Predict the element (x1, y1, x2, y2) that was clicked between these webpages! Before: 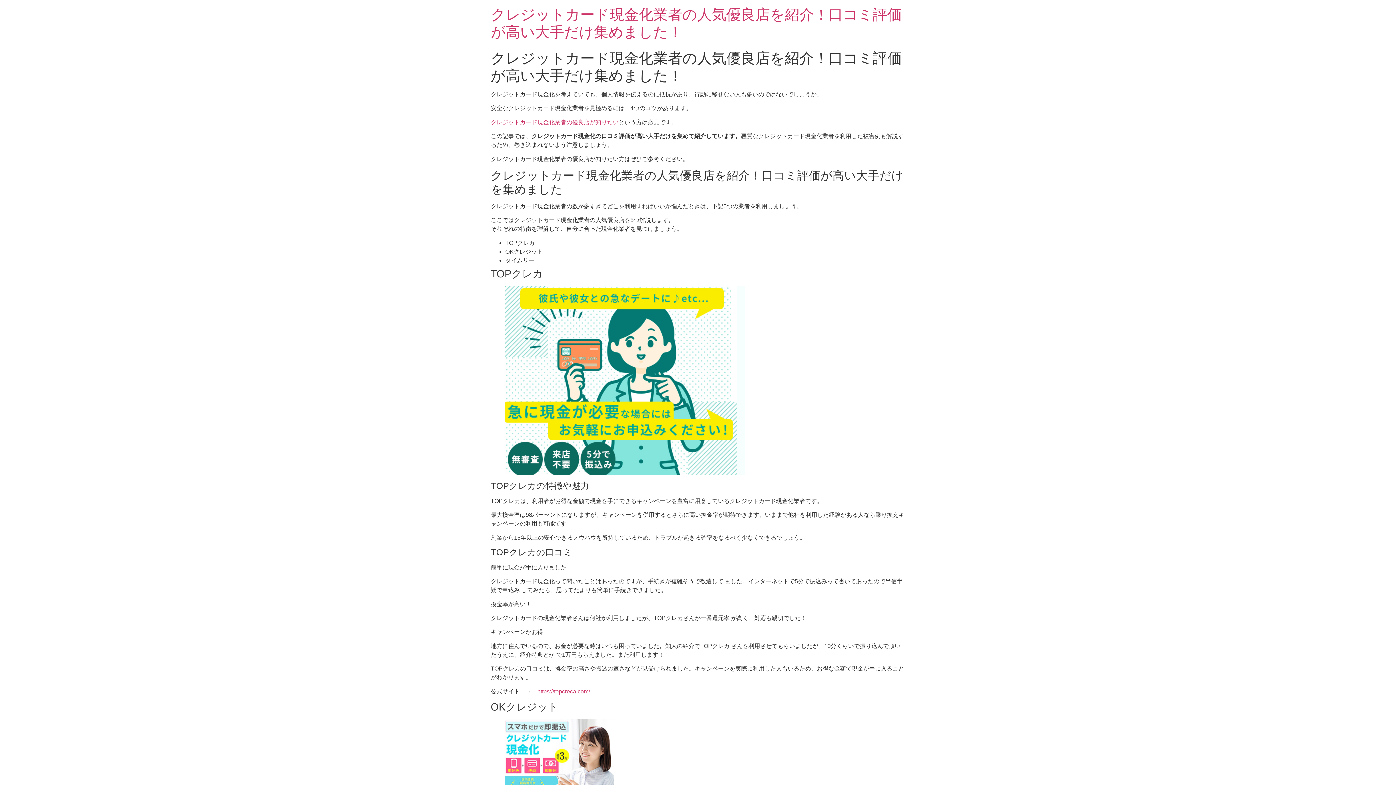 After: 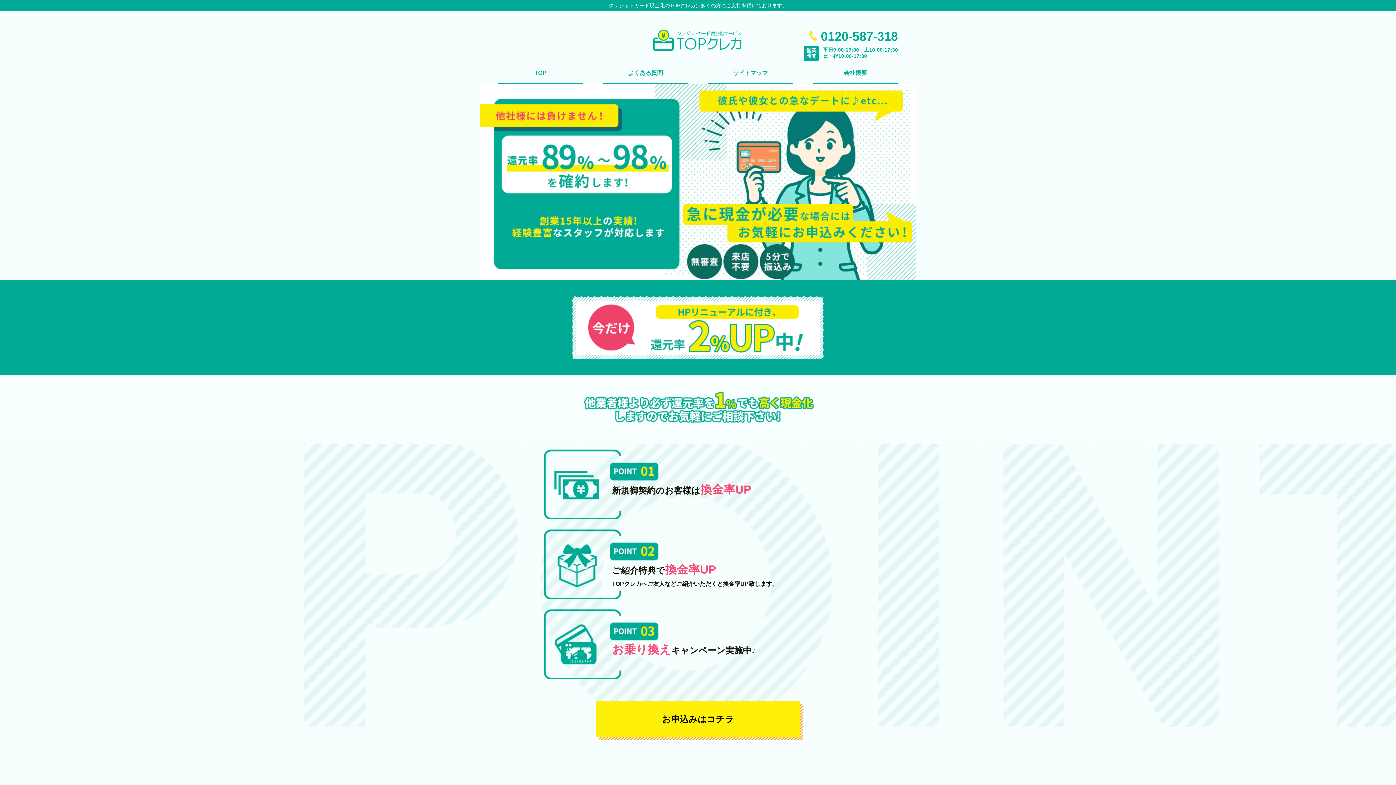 Action: label: https://topcreca.com/ bbox: (537, 688, 590, 694)